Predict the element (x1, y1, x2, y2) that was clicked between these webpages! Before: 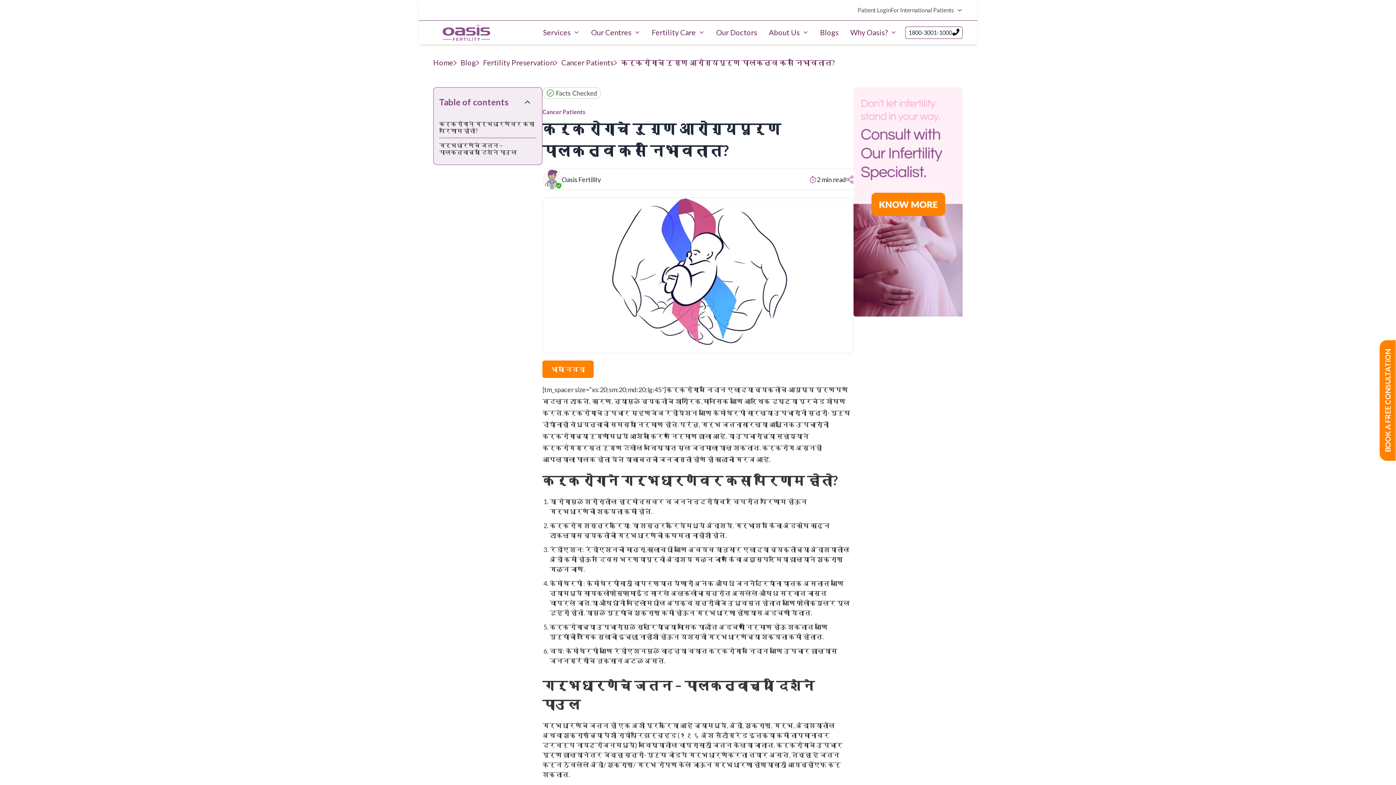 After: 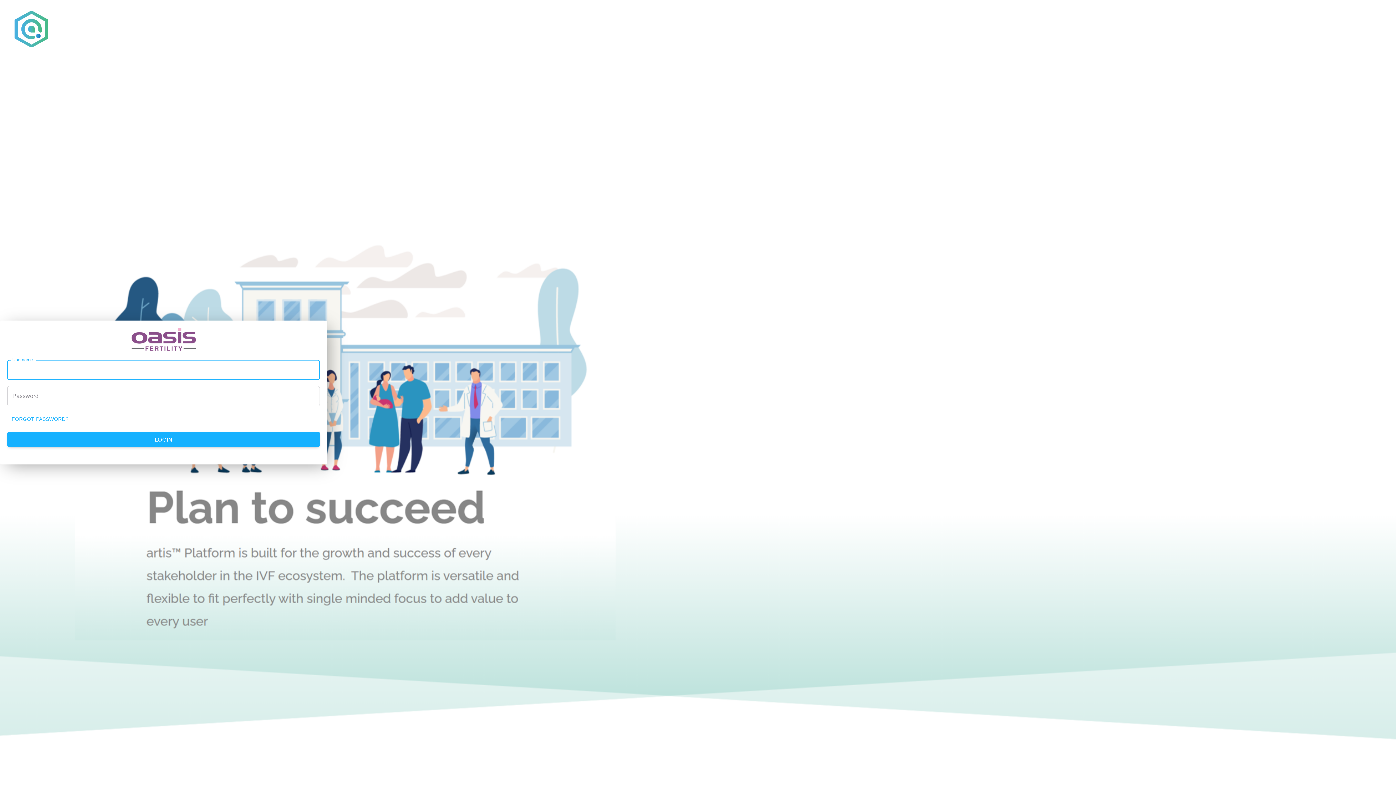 Action: label: Patient Login bbox: (857, 6, 890, 13)